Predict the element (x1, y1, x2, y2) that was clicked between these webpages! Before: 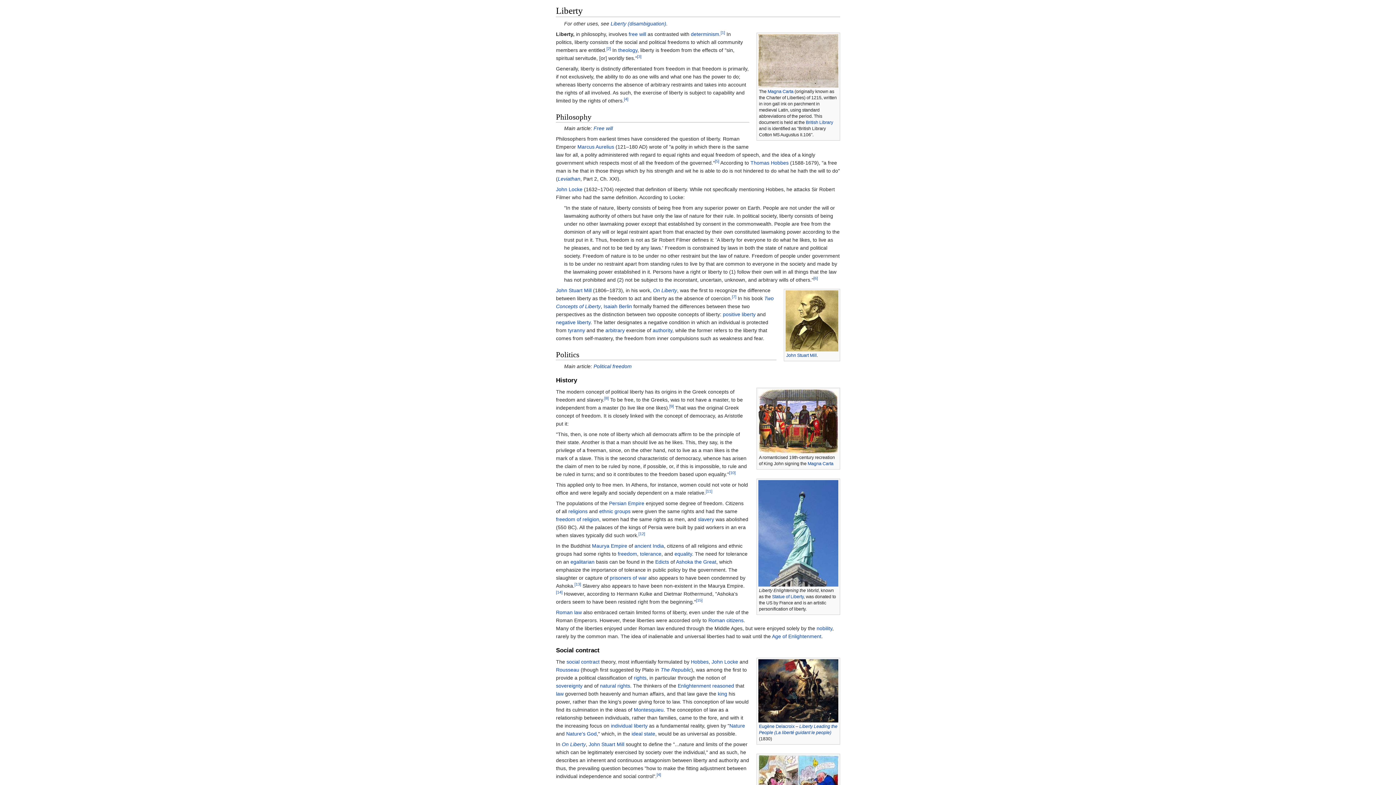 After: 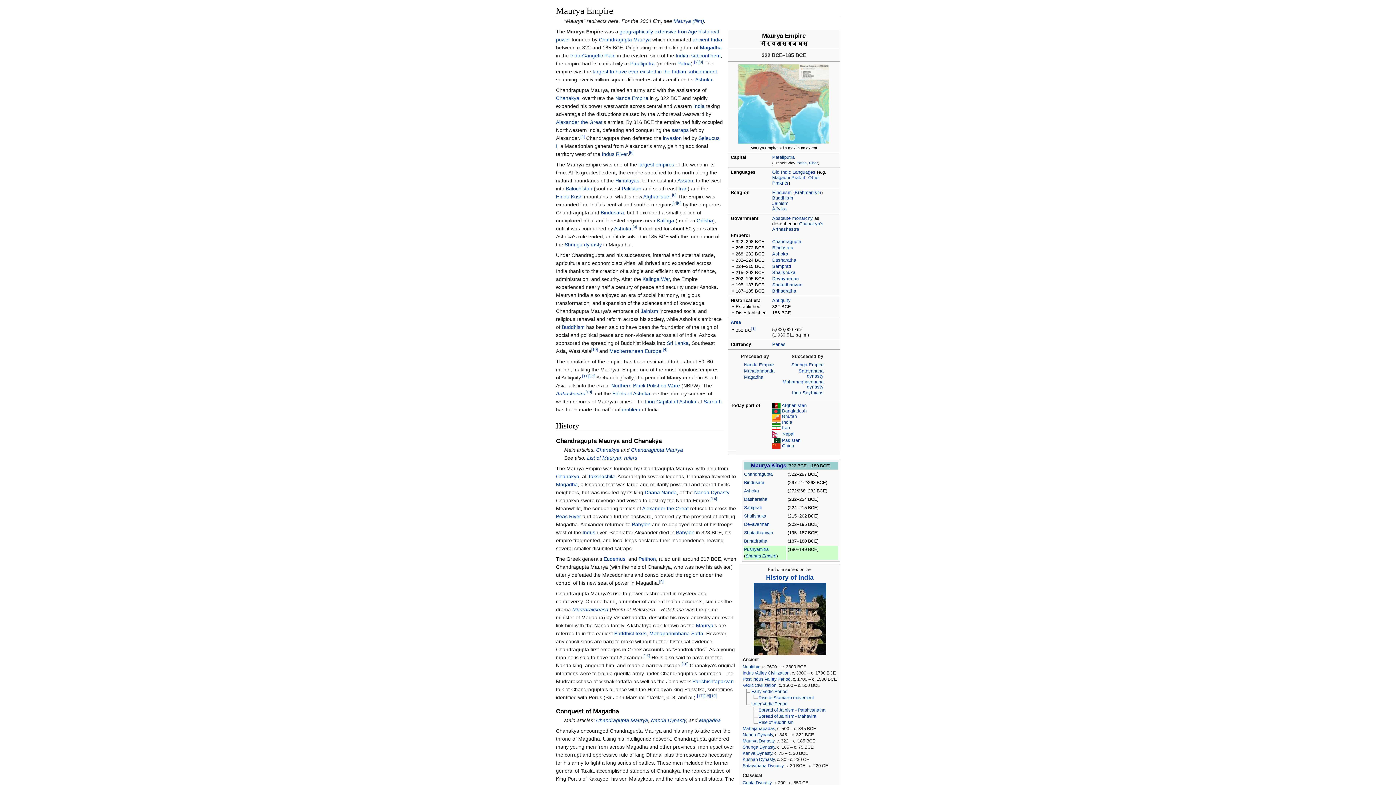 Action: bbox: (592, 543, 627, 549) label: Maurya Empire